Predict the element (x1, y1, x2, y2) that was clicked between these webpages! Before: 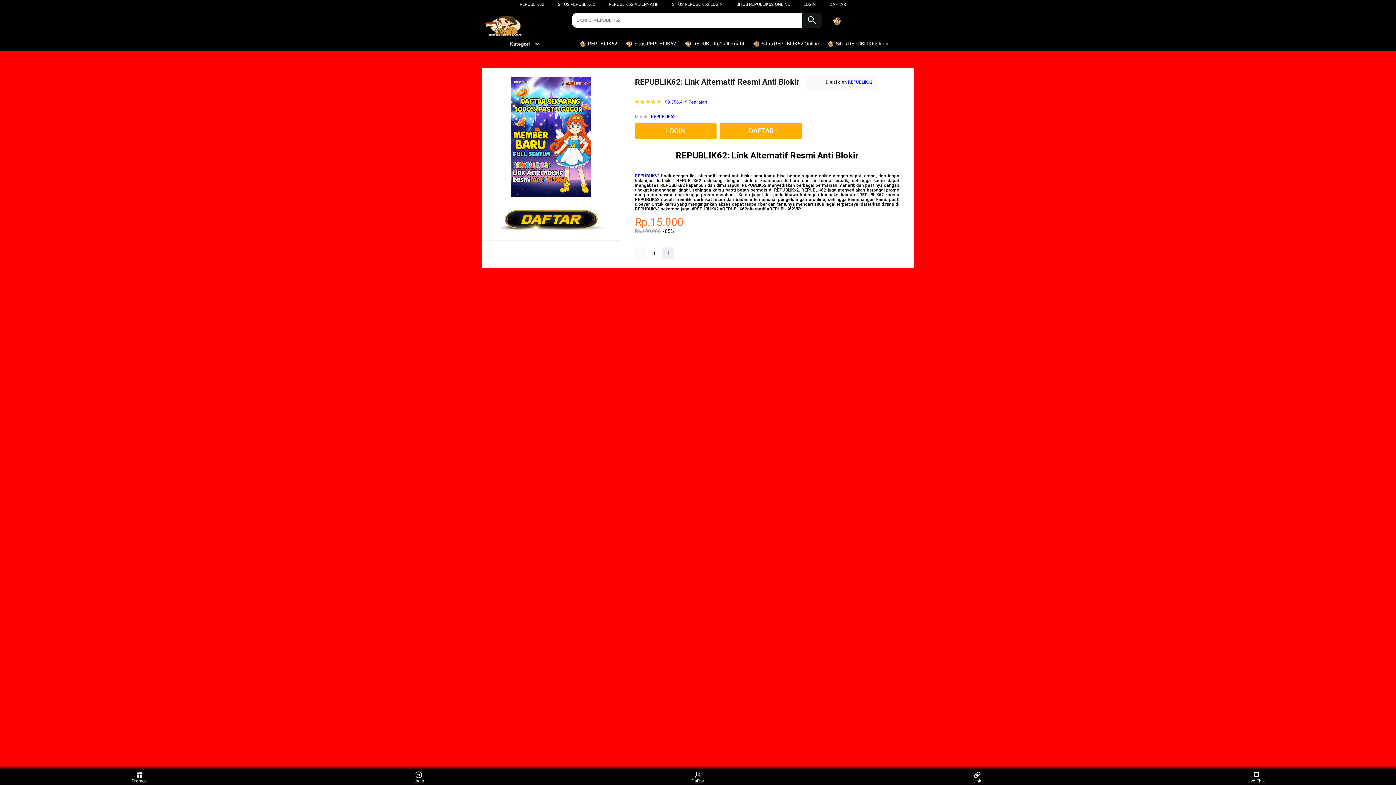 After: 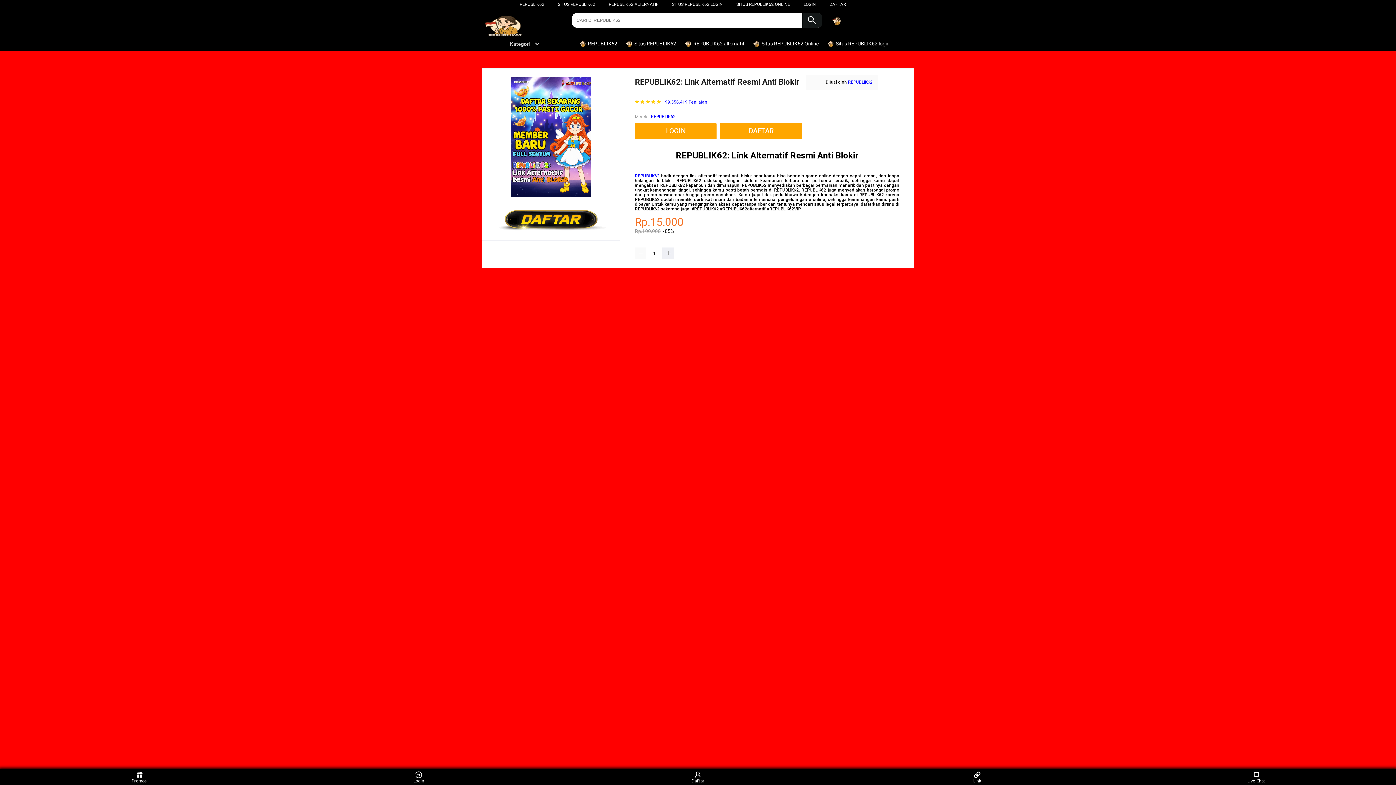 Action: bbox: (736, 1, 790, 6) label: SITUS REPUBLIK62 ONLINE